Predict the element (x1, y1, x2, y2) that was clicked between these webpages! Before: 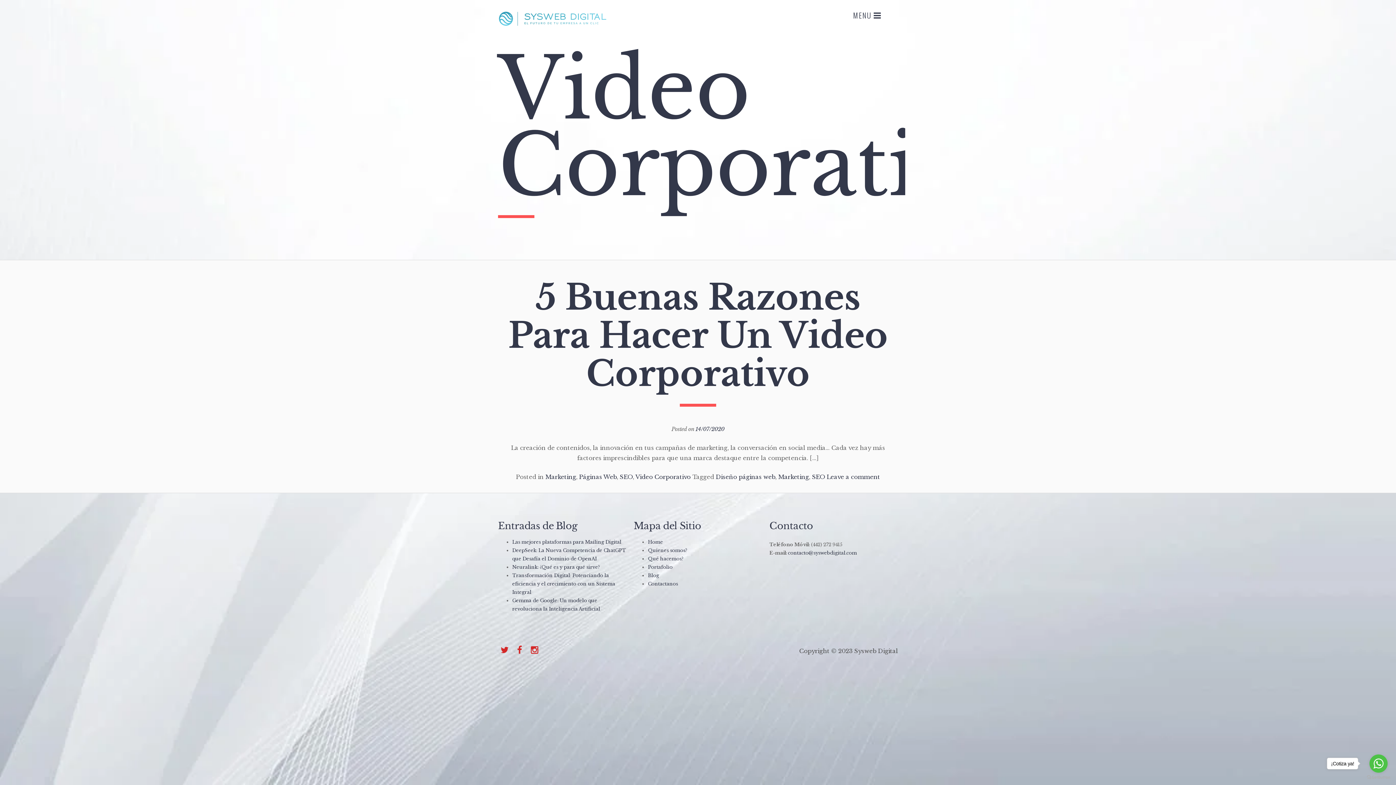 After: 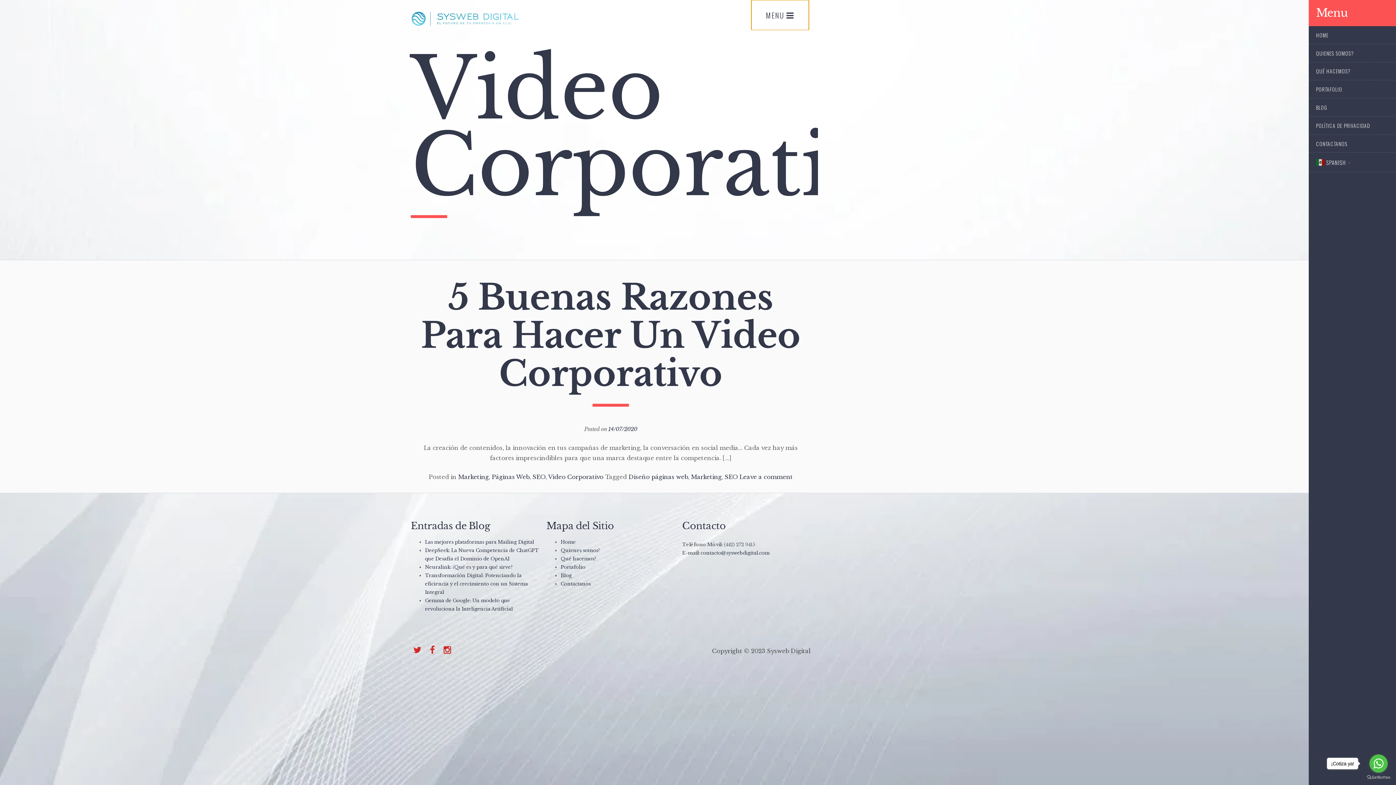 Action: label: MENU  bbox: (838, 0, 896, 30)